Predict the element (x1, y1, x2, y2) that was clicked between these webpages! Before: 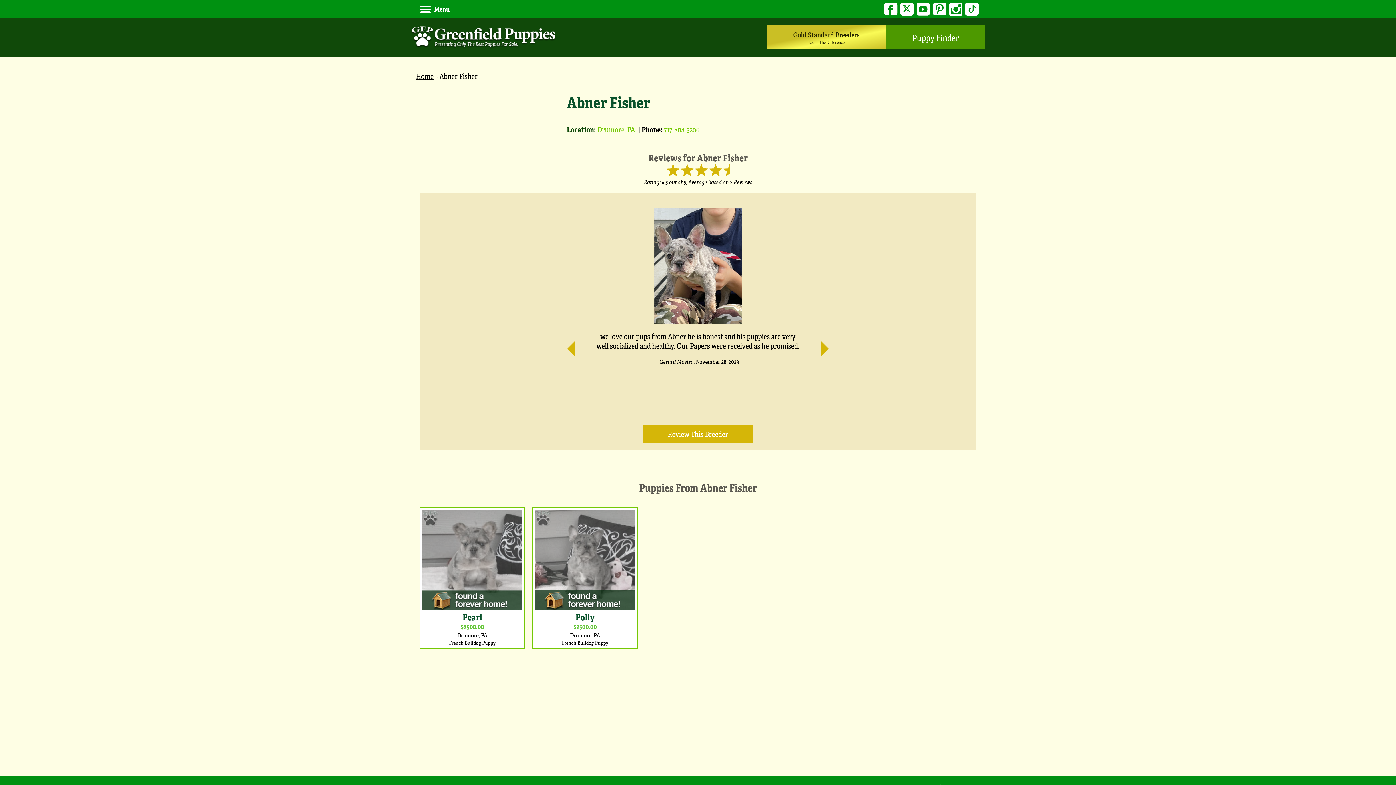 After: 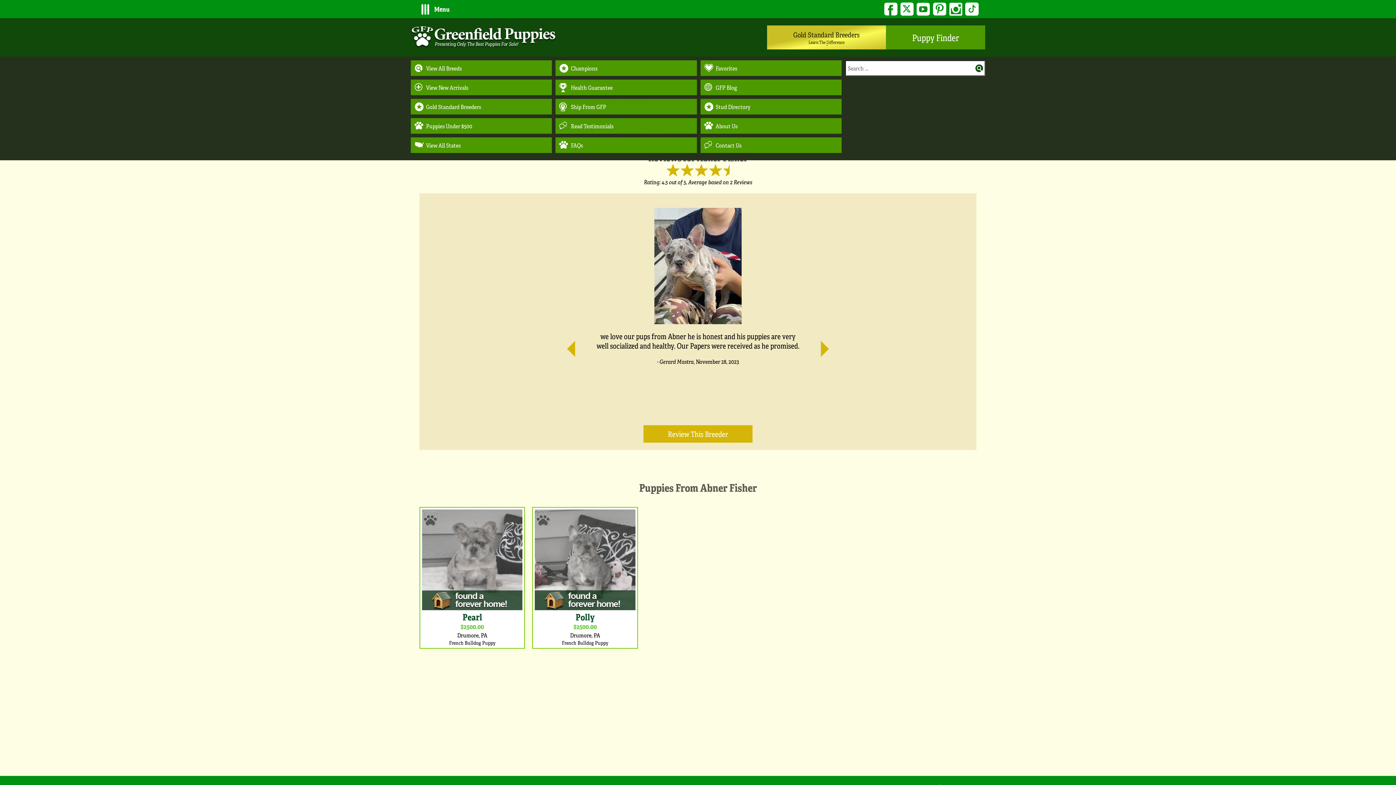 Action: bbox: (416, 0, 453, 18) label:  Menu